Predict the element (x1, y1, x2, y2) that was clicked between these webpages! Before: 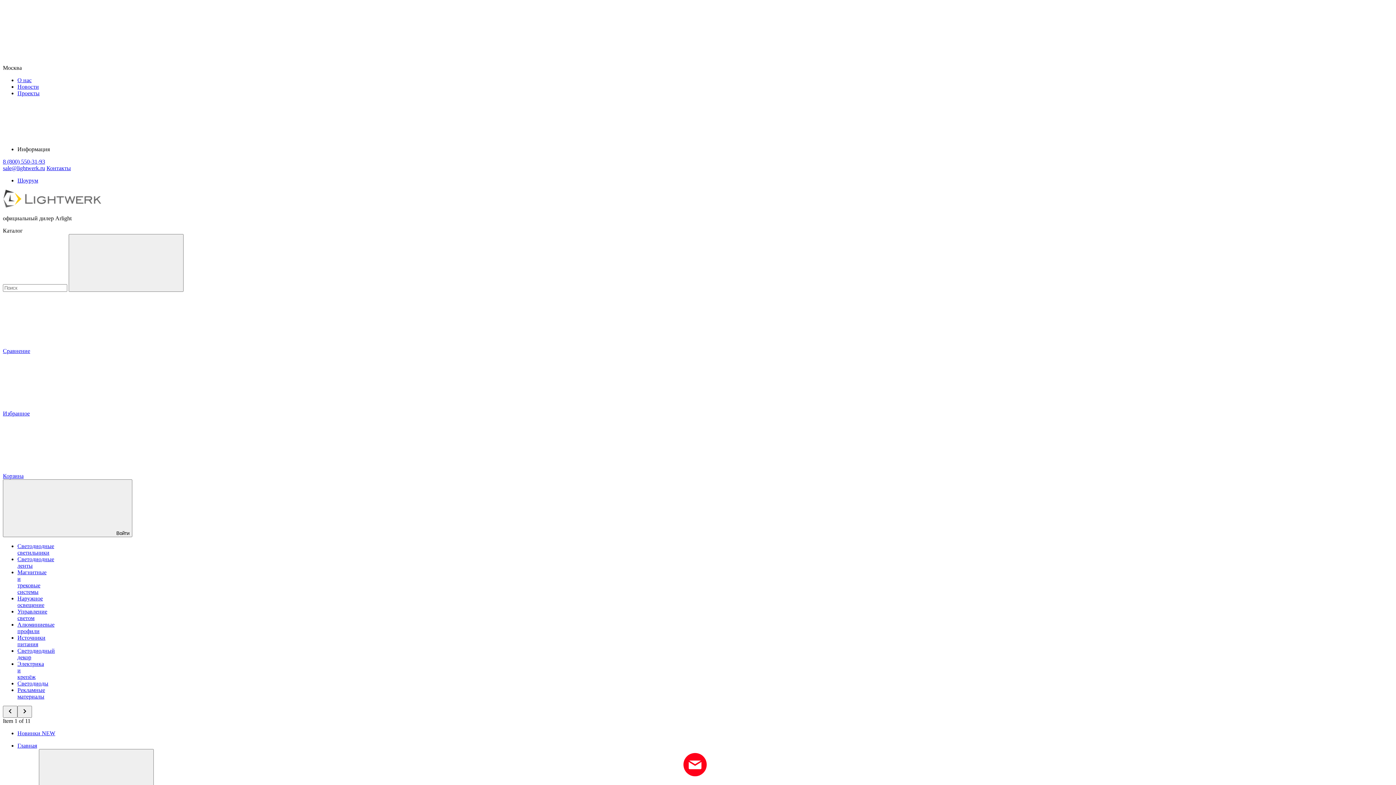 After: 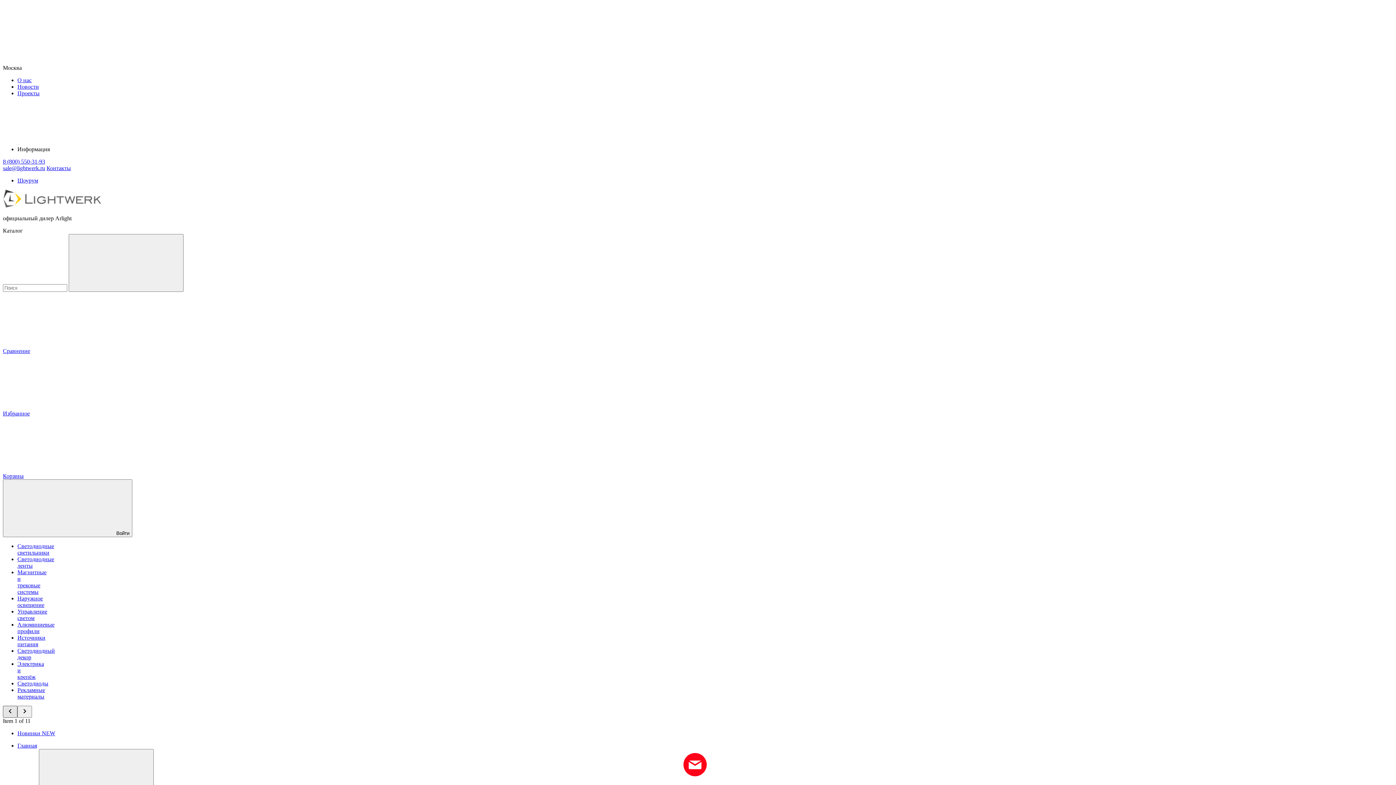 Action: bbox: (2, 706, 17, 718)